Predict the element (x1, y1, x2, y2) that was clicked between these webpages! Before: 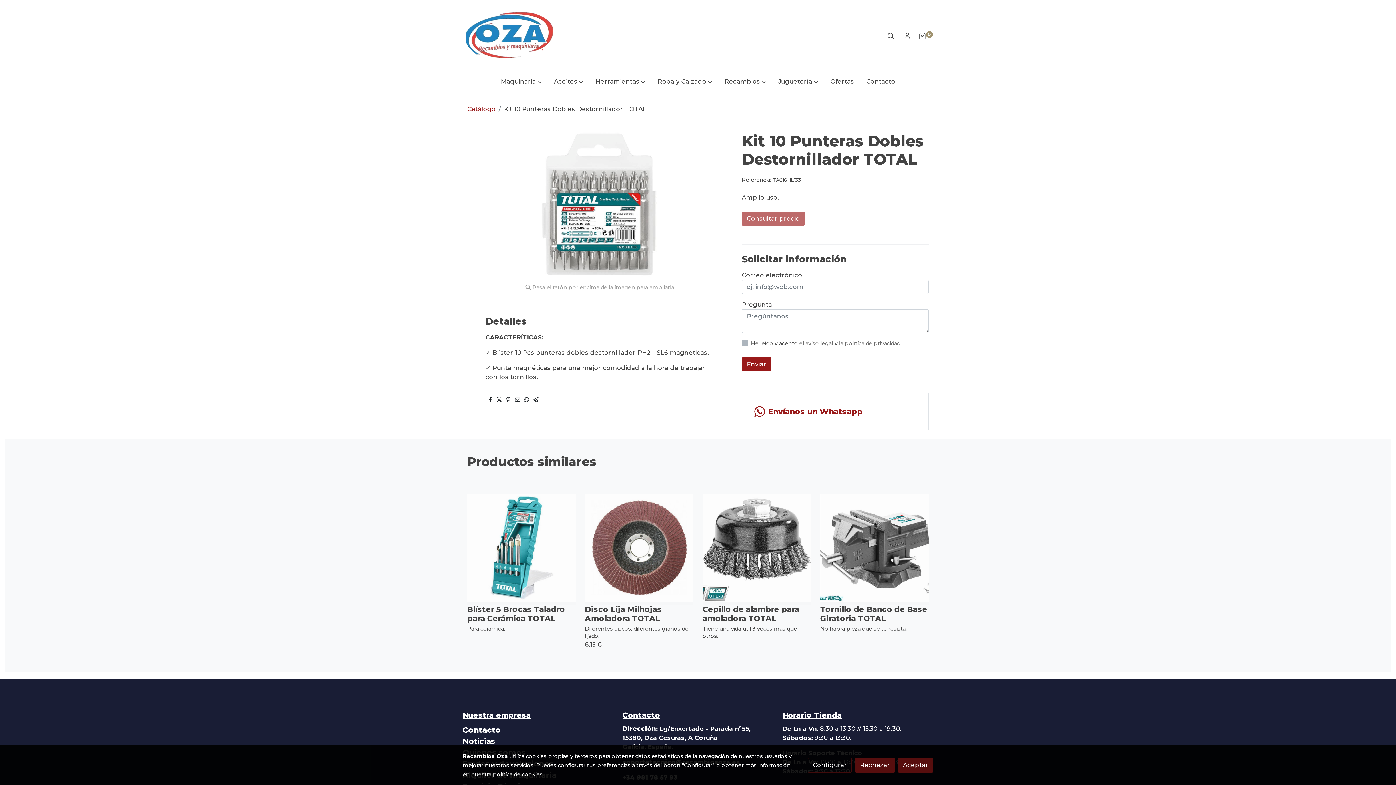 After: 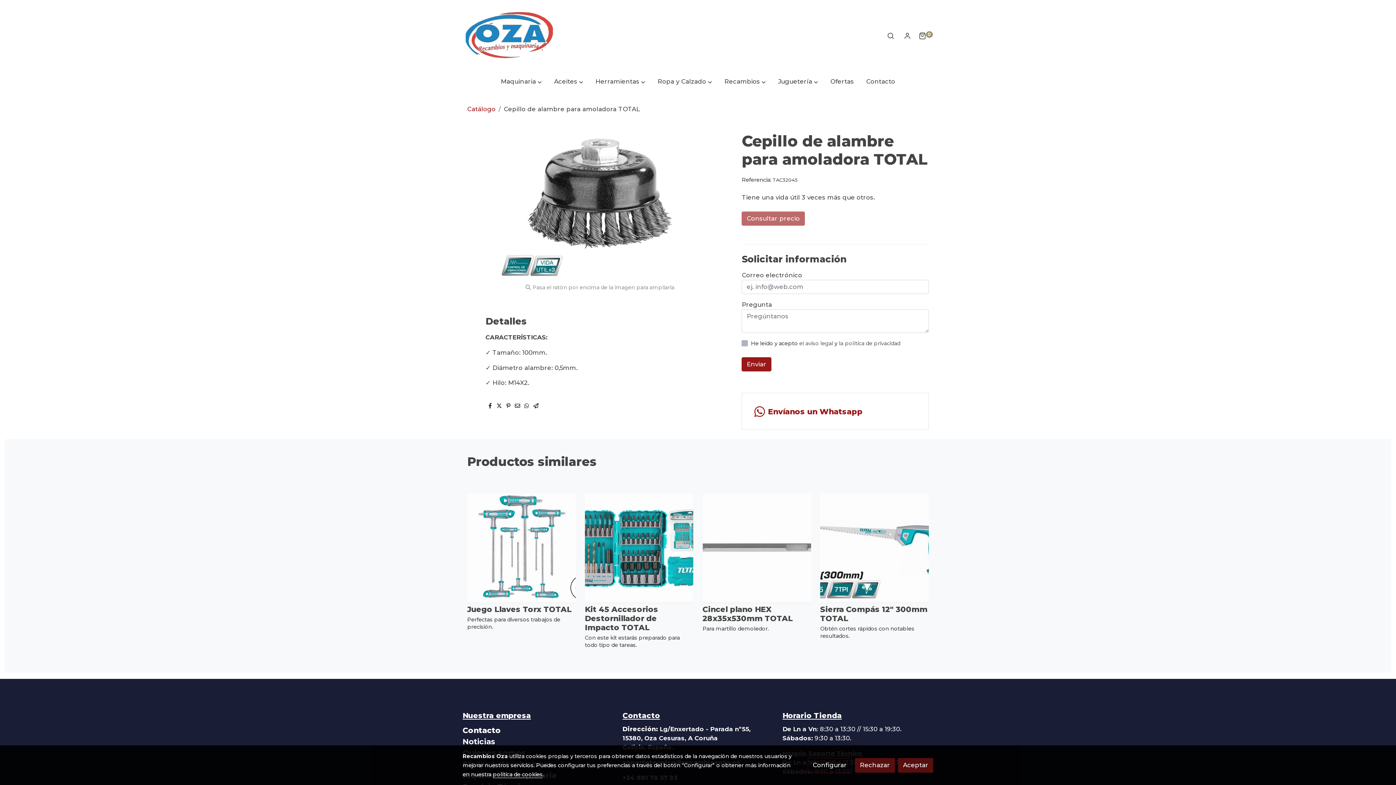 Action: bbox: (702, 605, 811, 623) label: Cepillo de alambre para amoladora TOTAL